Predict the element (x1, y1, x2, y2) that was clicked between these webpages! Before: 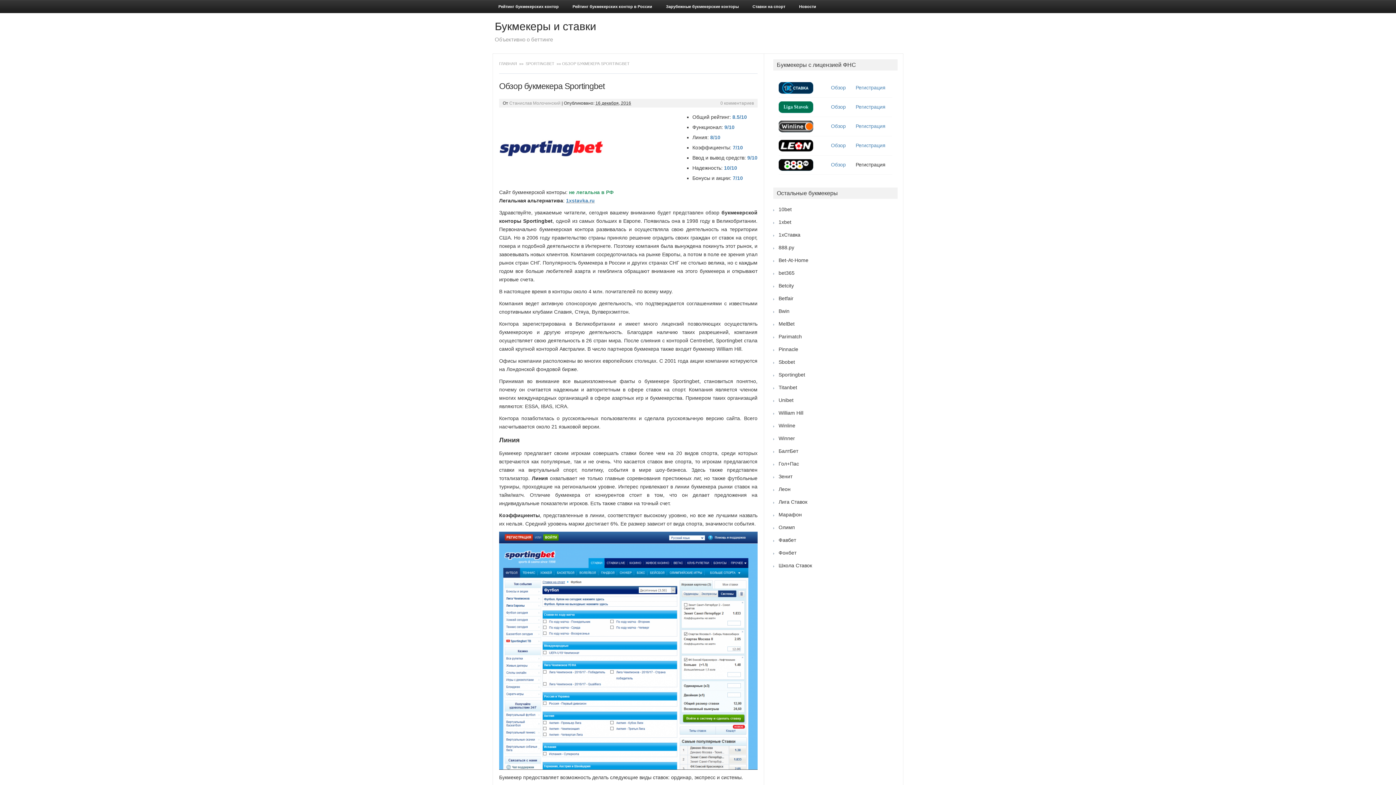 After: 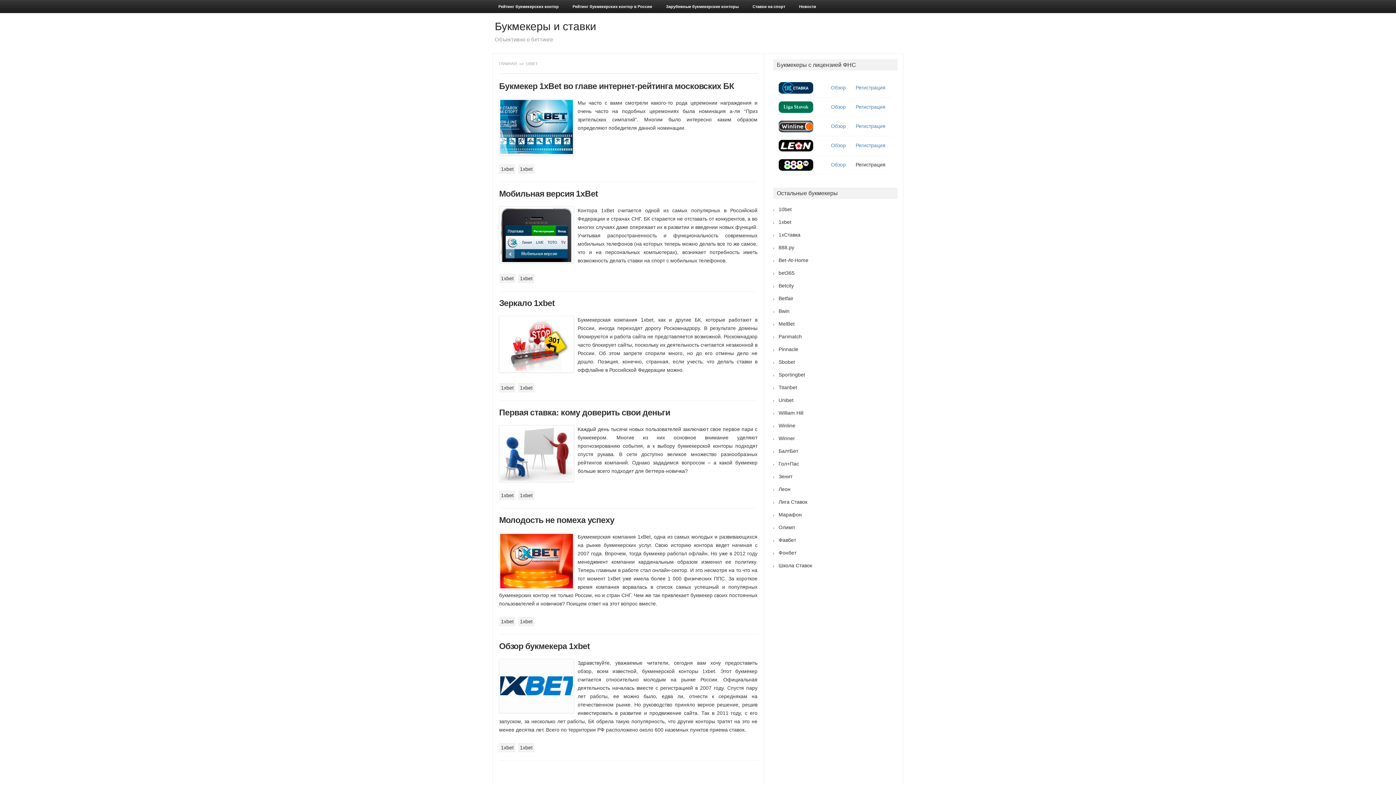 Action: bbox: (778, 219, 791, 225) label: 1xbet